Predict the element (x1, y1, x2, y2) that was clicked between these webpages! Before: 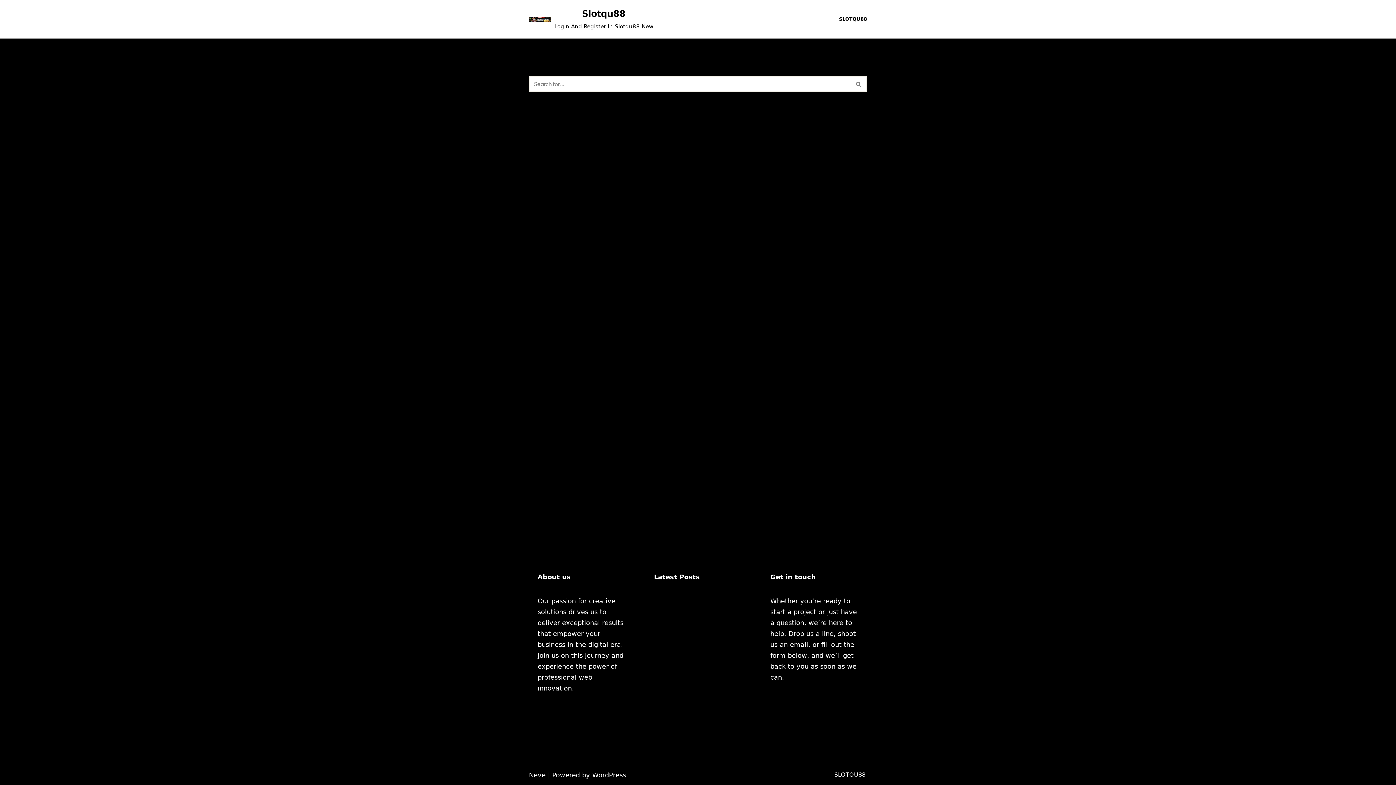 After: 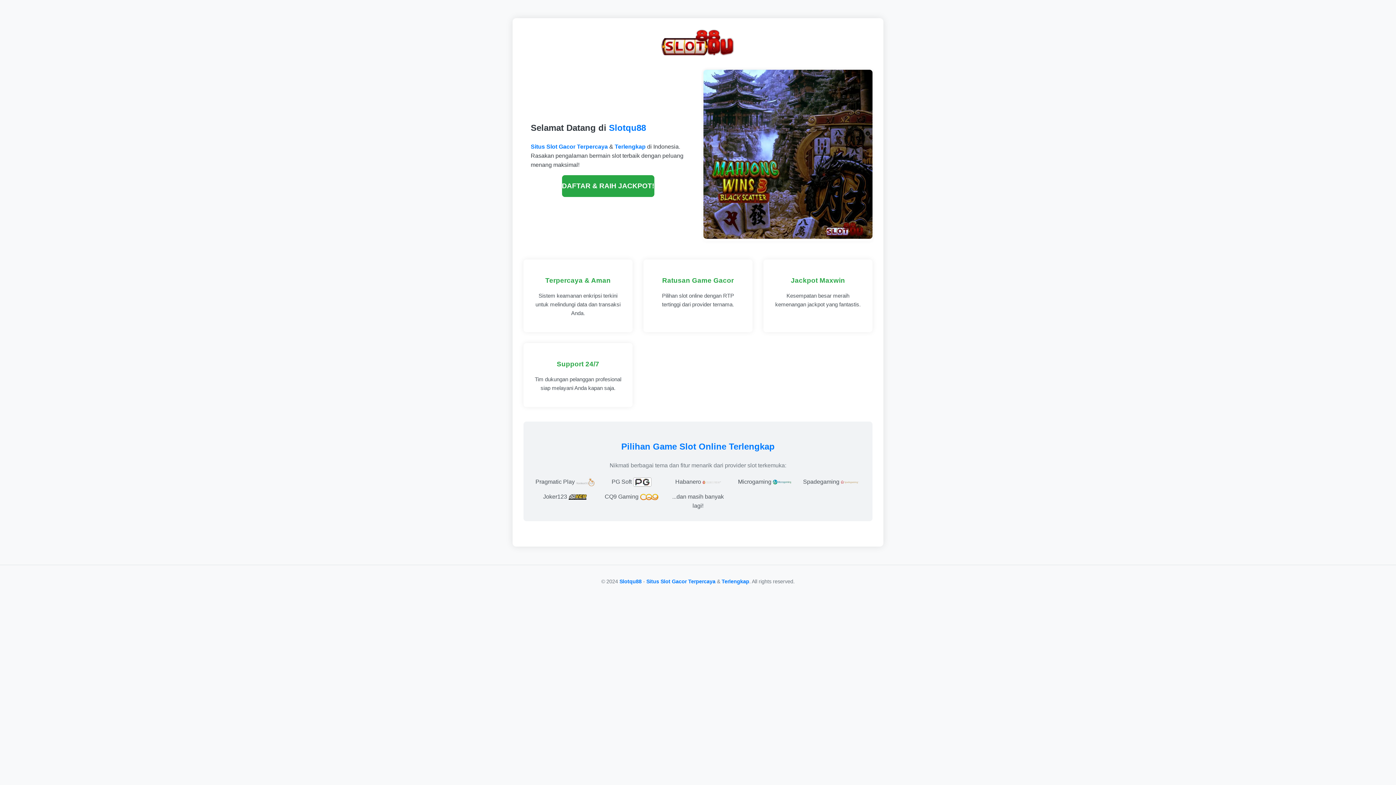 Action: bbox: (839, 14, 867, 23) label: SLOTQU88